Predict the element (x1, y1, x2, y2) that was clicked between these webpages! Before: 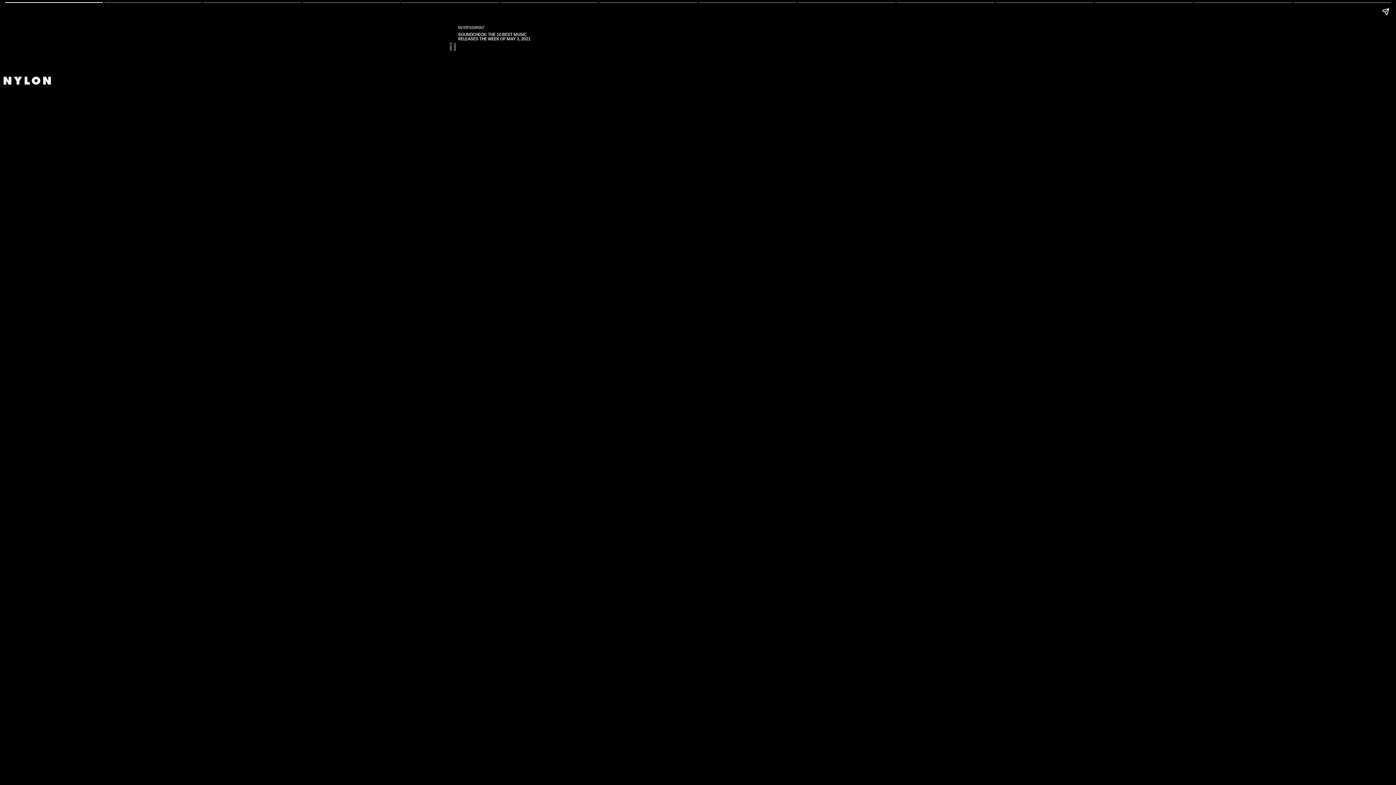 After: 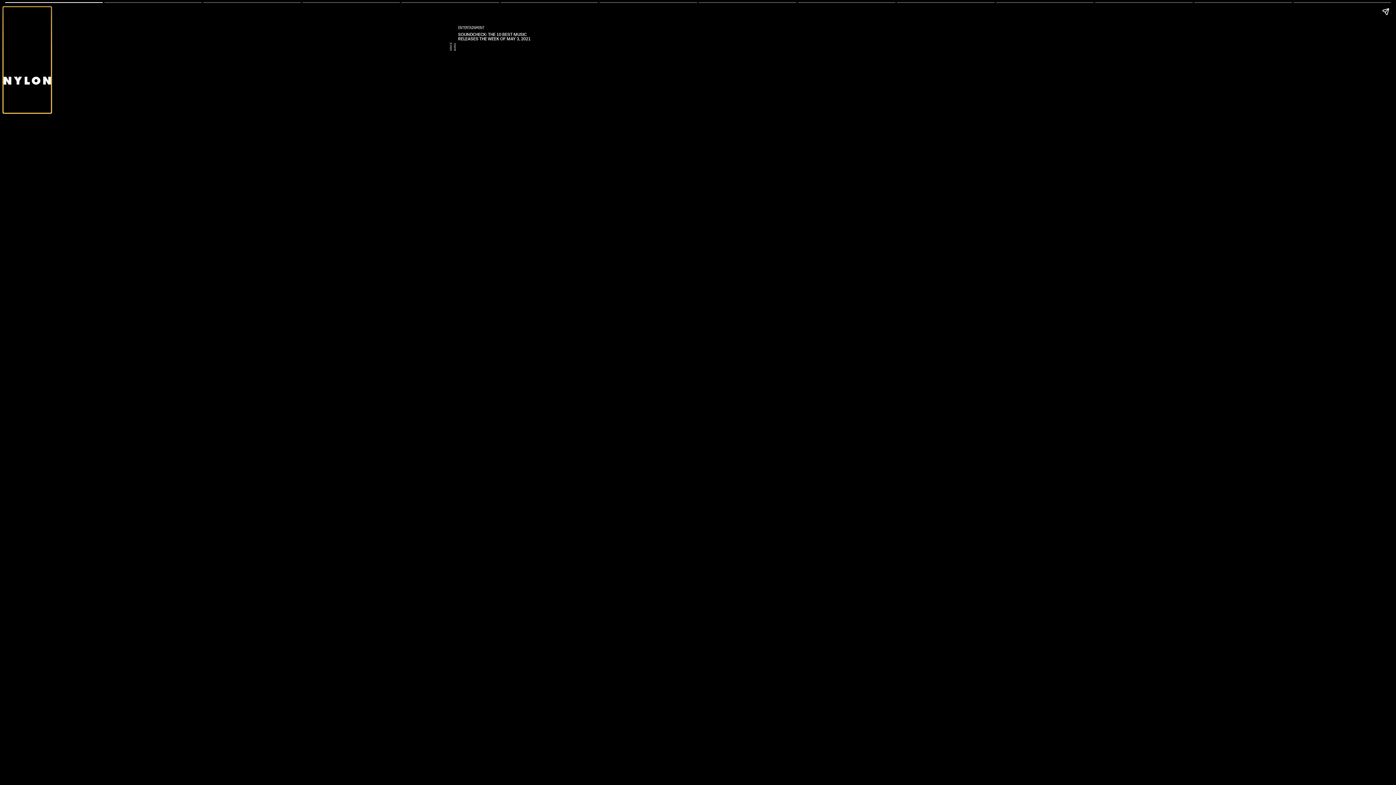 Action: bbox: (3, 7, 50, 112)